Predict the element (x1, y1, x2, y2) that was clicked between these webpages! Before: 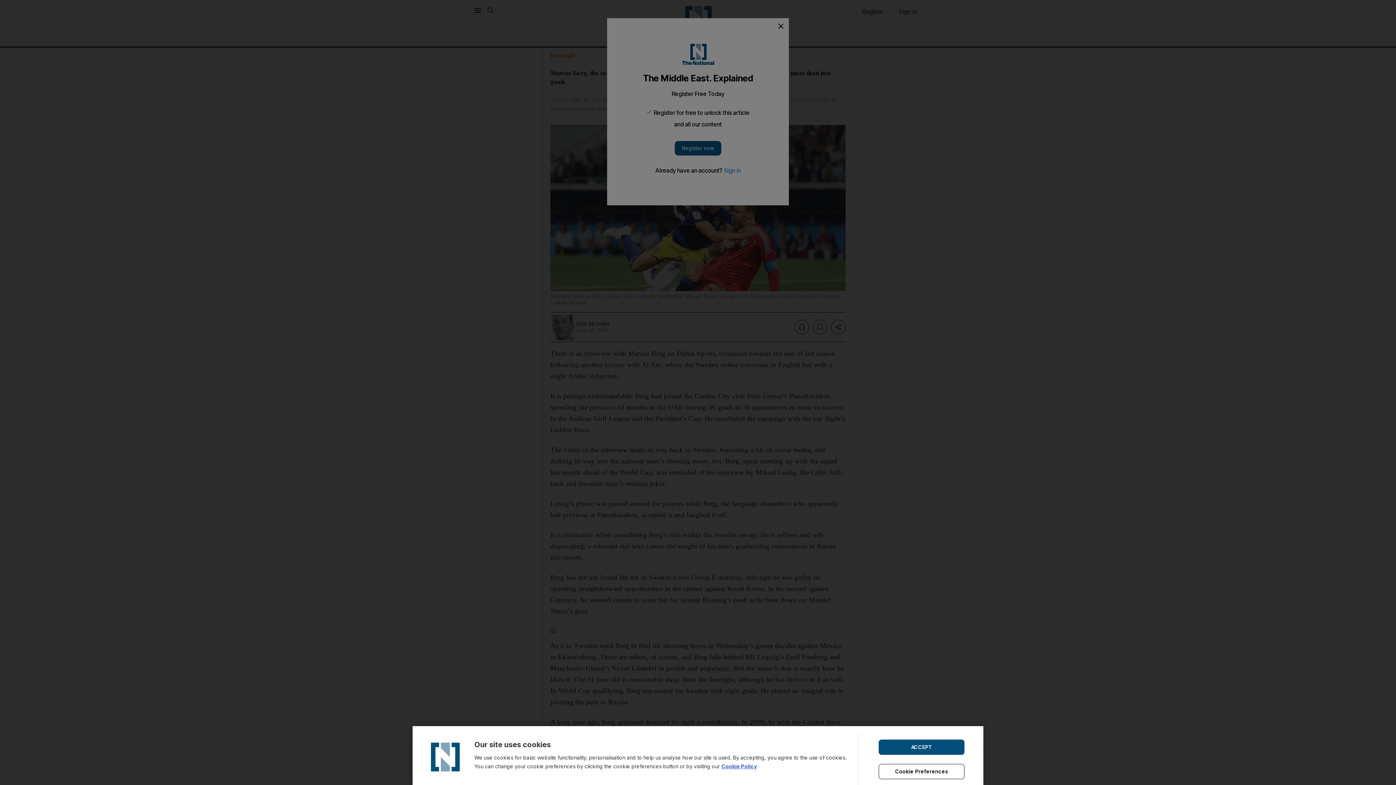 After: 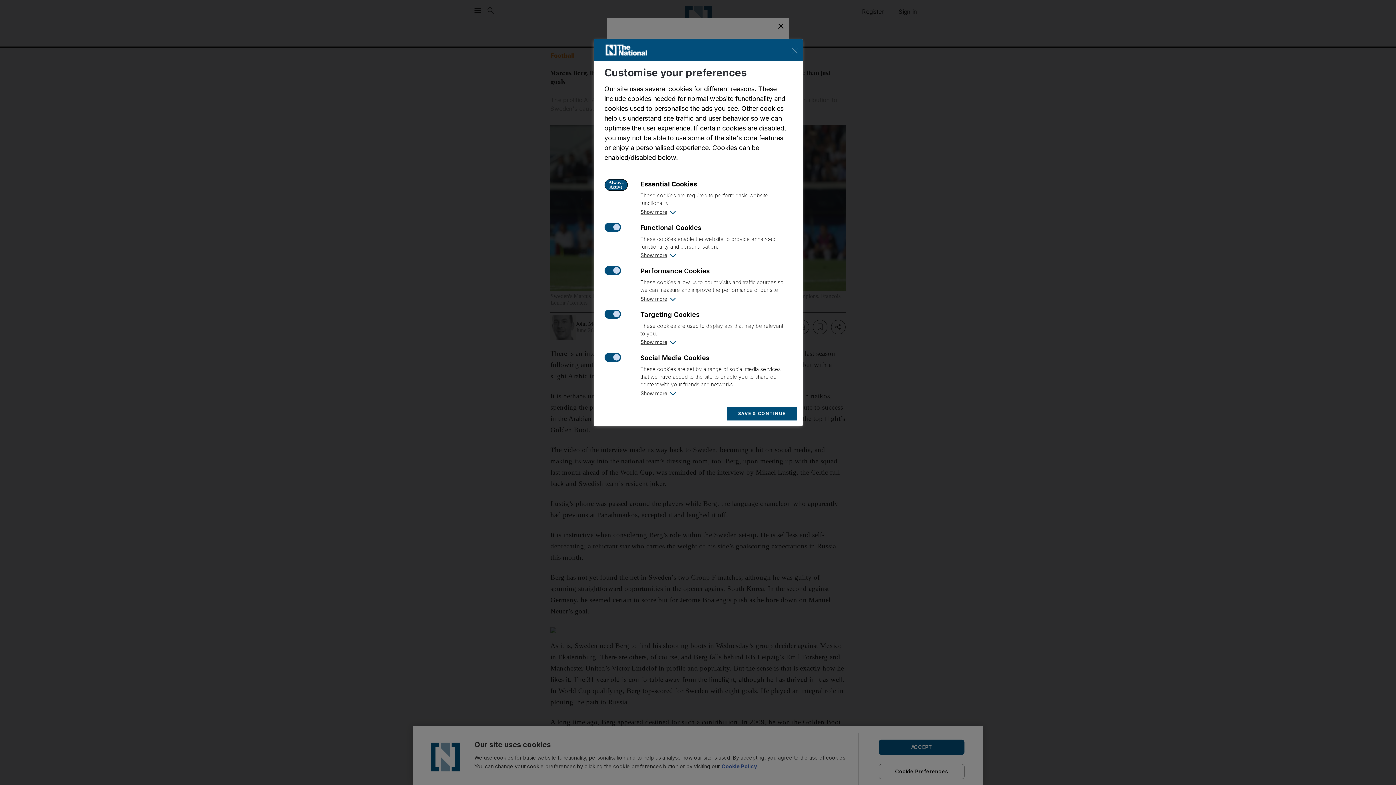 Action: label: Cookie Preferences bbox: (878, 764, 964, 779)